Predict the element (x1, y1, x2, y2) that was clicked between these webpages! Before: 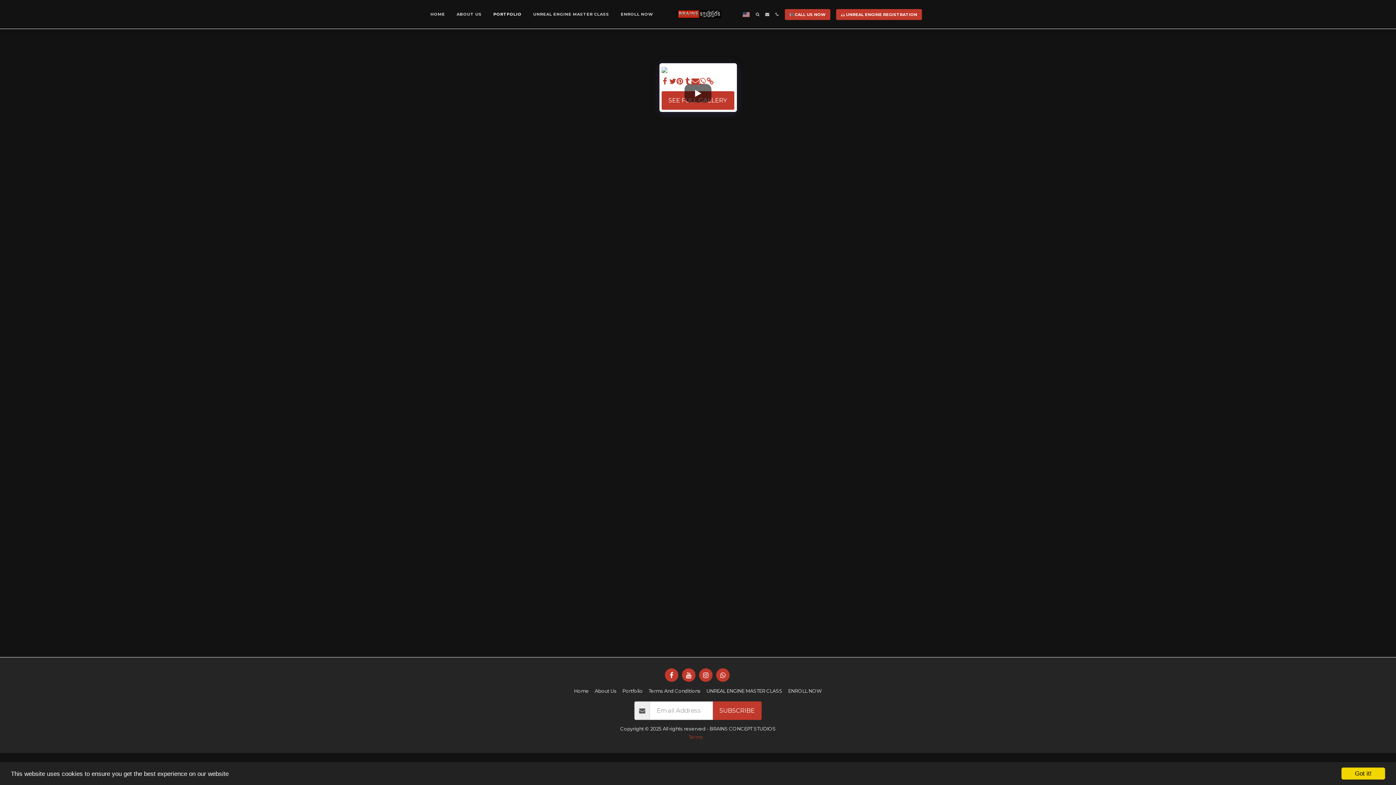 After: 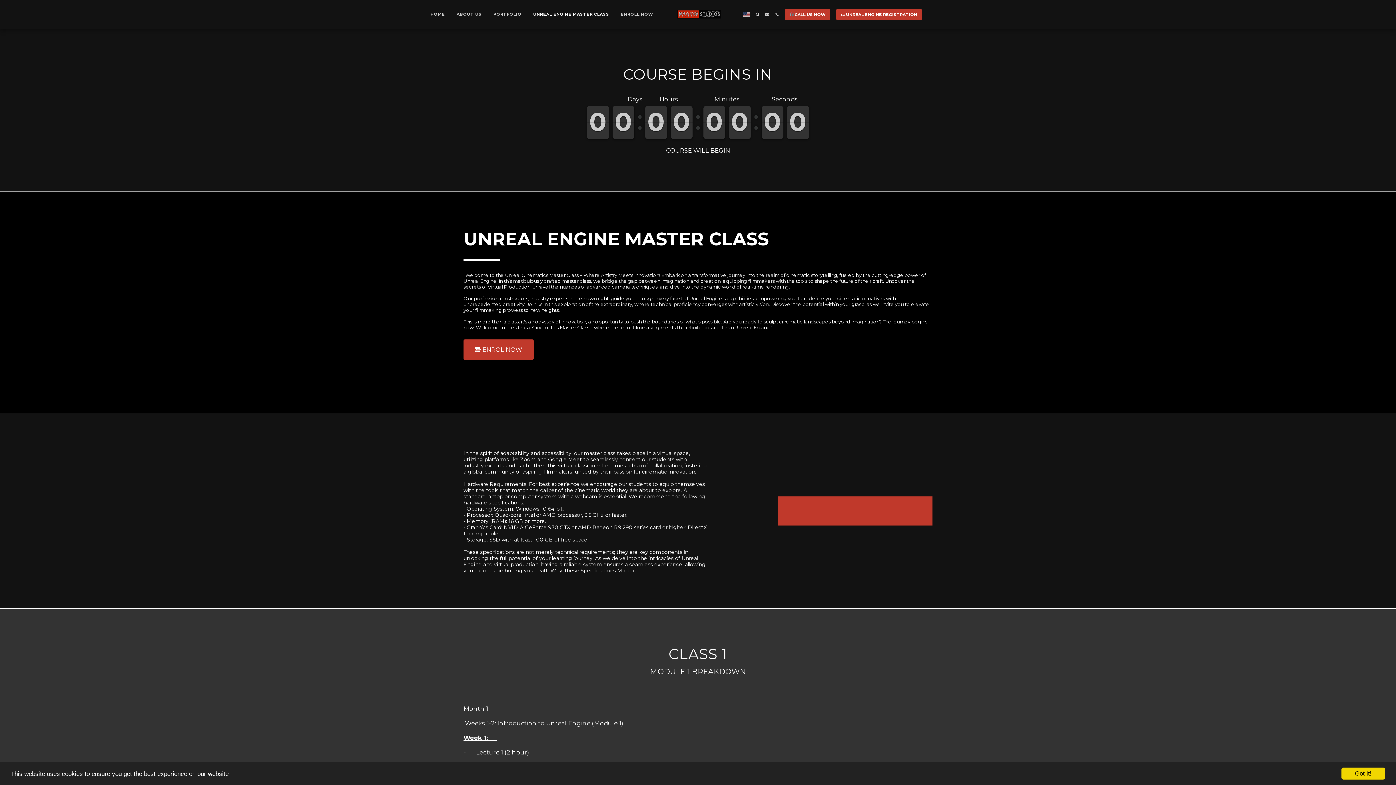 Action: label: UNREAL ENGINE MASTER CLASS bbox: (527, 10, 614, 18)